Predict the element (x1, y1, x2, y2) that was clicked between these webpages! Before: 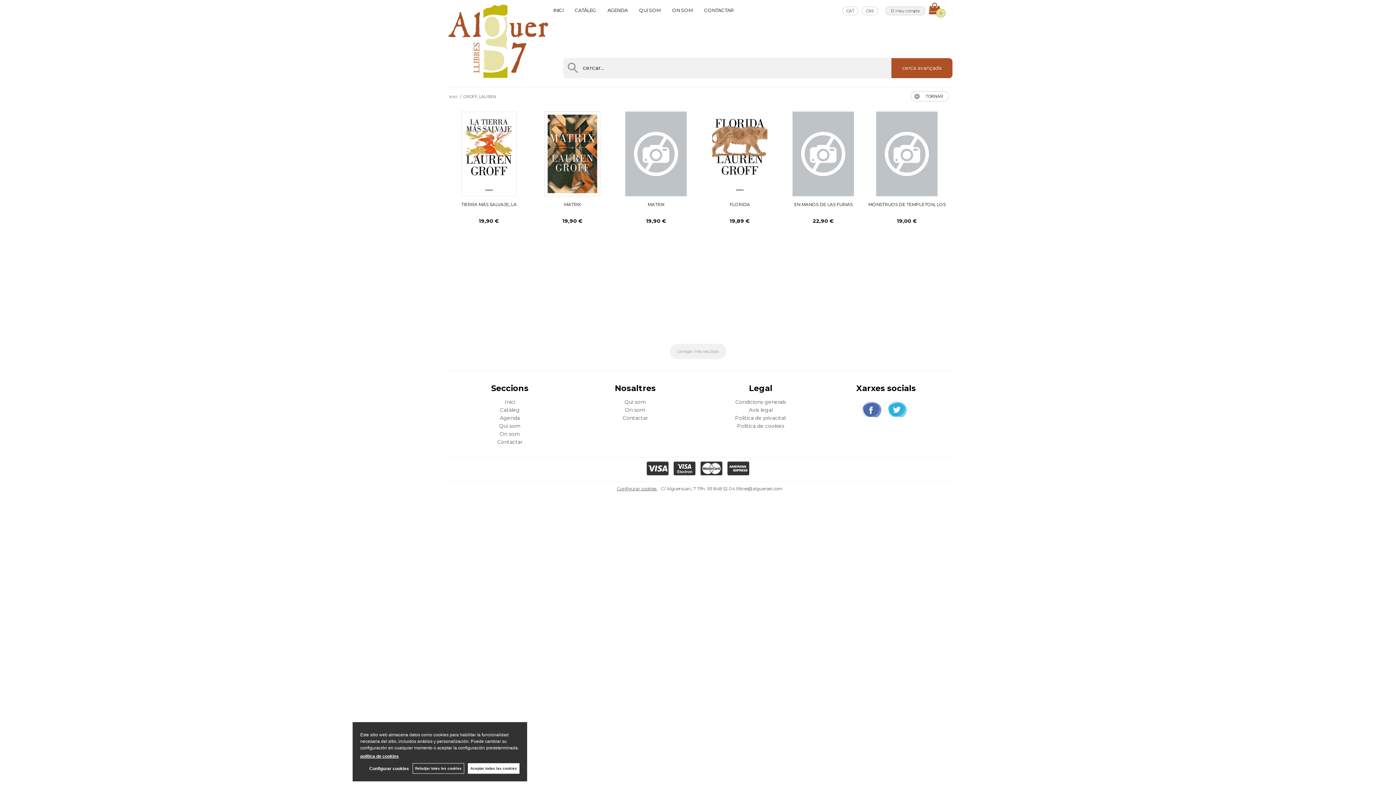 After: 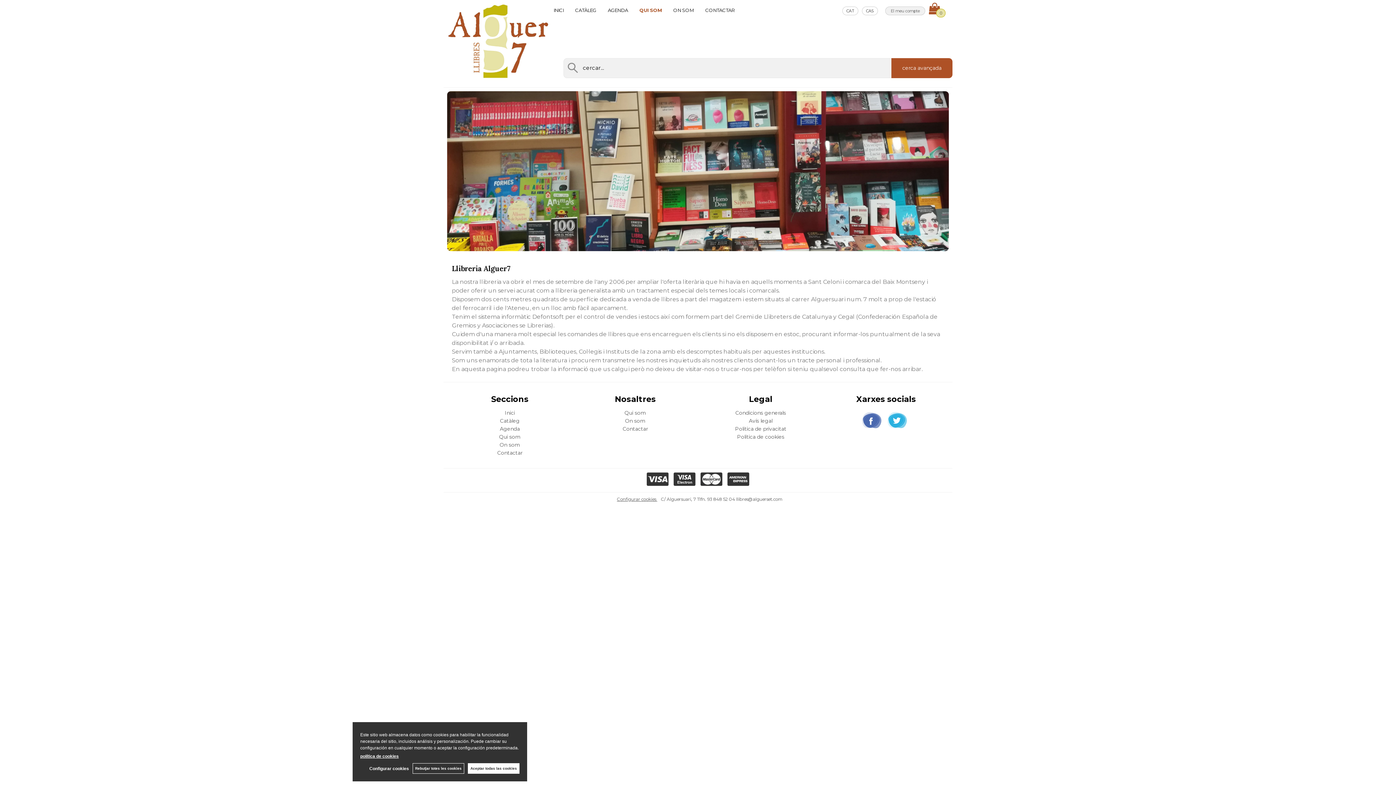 Action: label: Qui som bbox: (499, 422, 520, 429)